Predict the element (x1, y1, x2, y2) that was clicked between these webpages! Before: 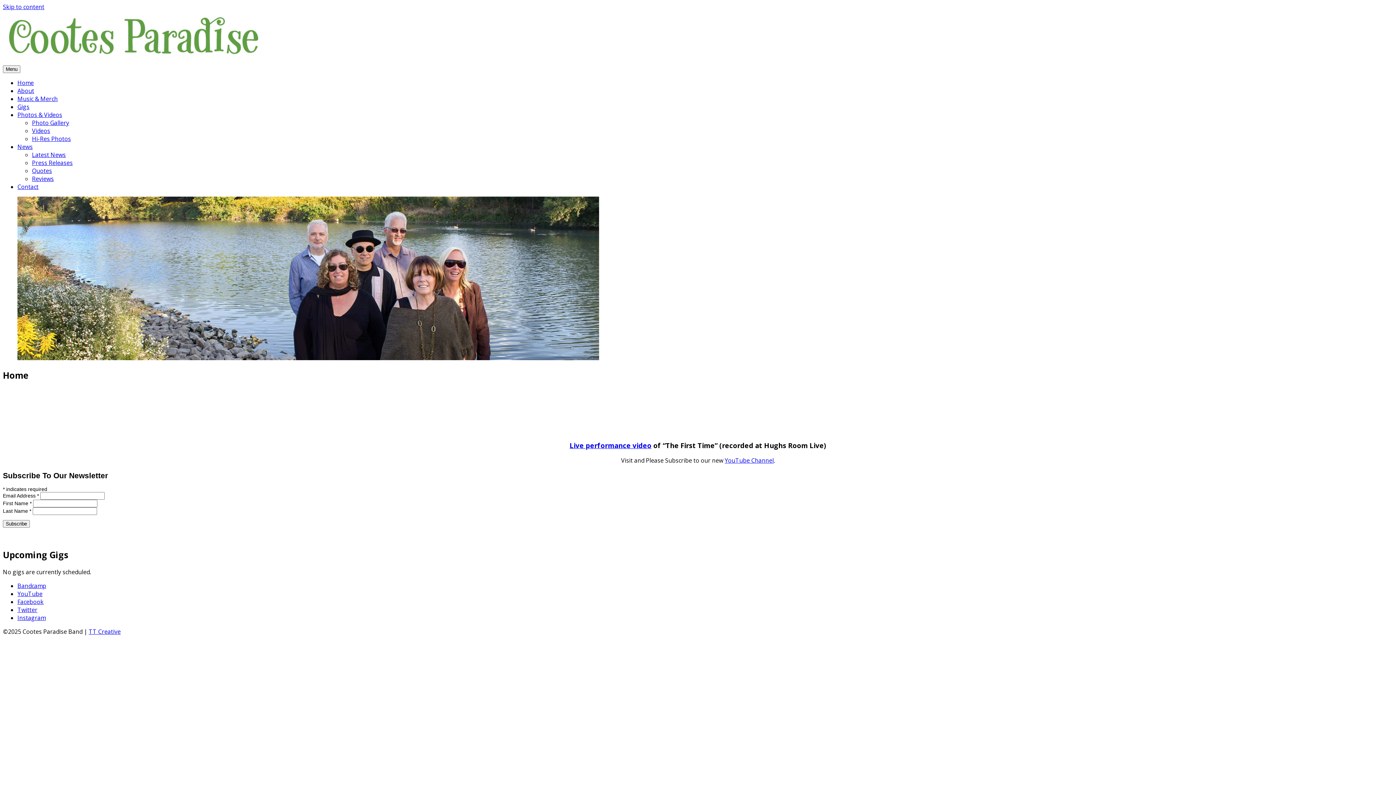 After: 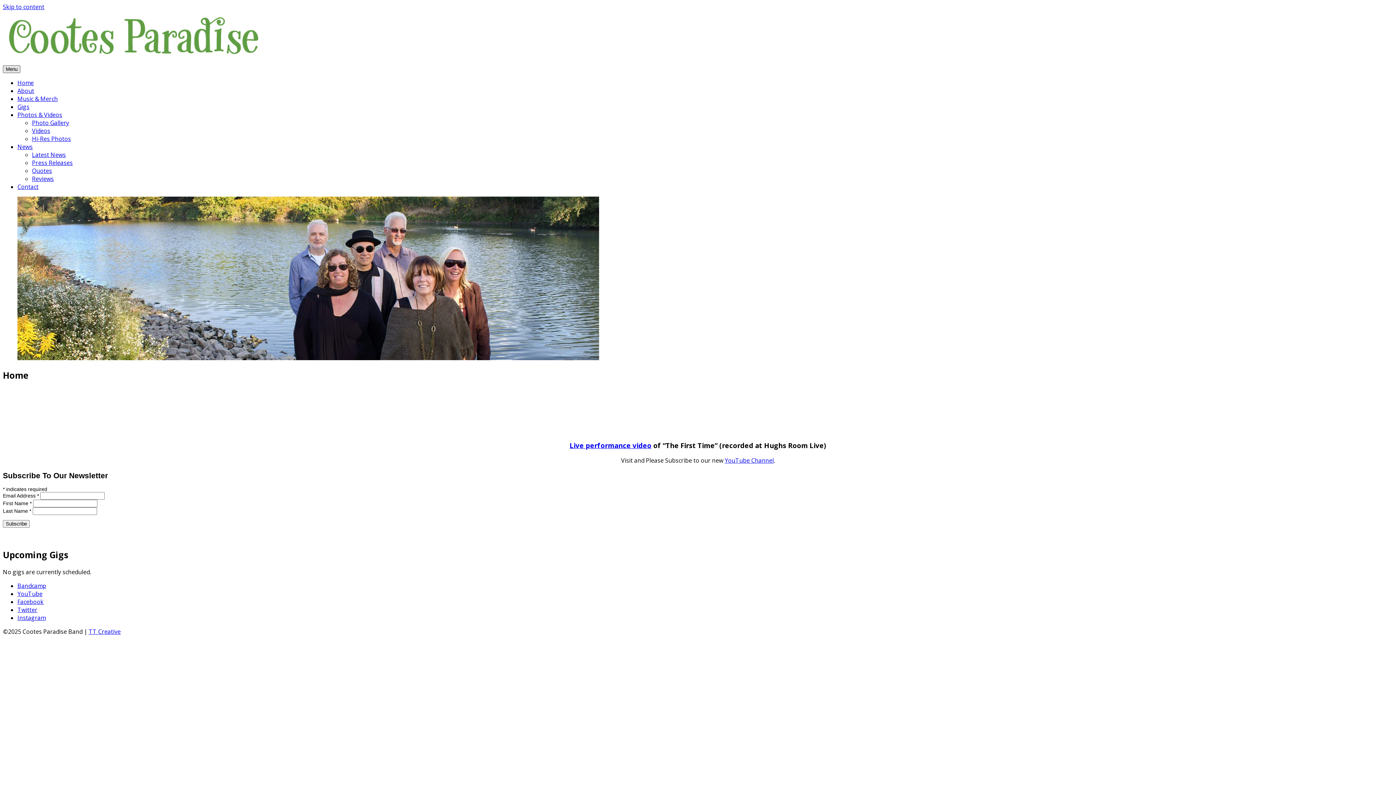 Action: label: Menu bbox: (2, 65, 20, 73)